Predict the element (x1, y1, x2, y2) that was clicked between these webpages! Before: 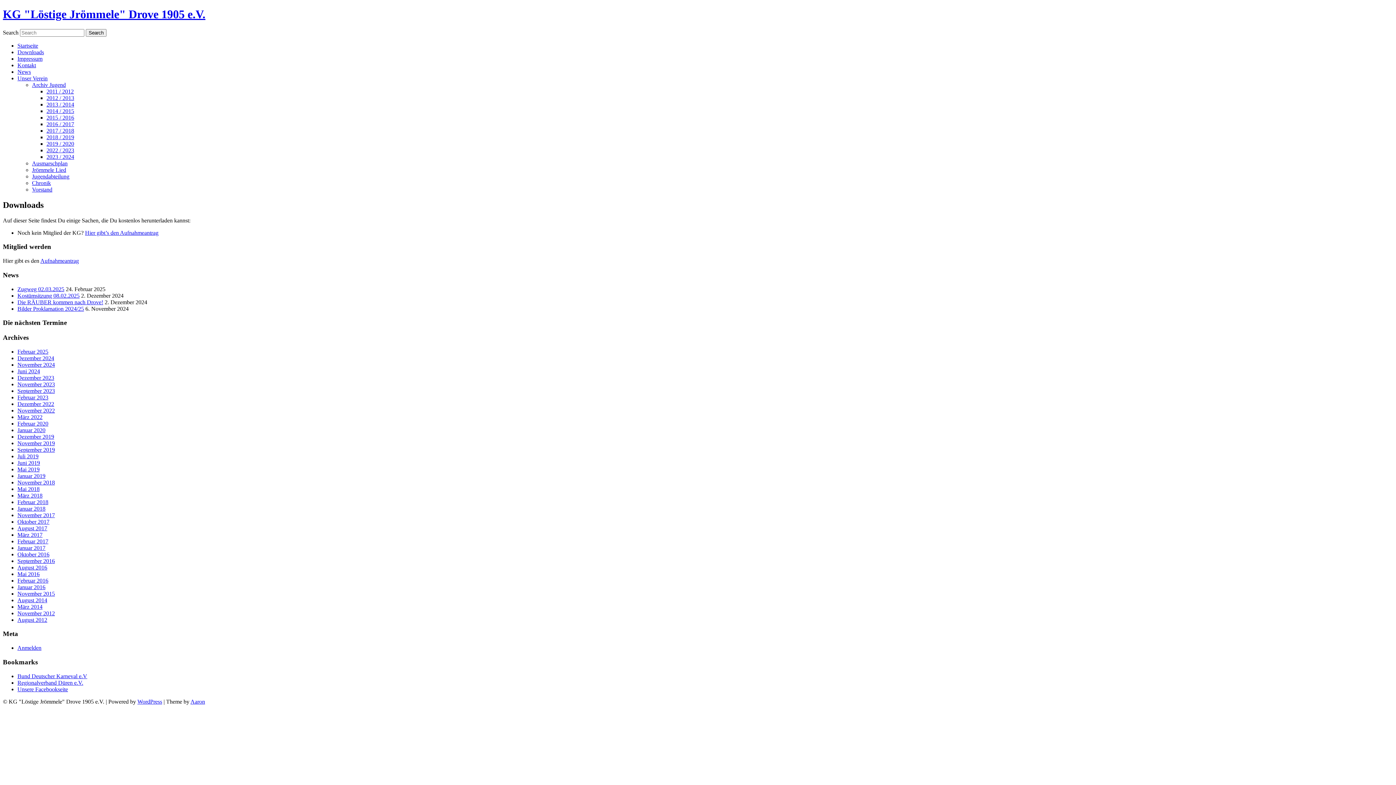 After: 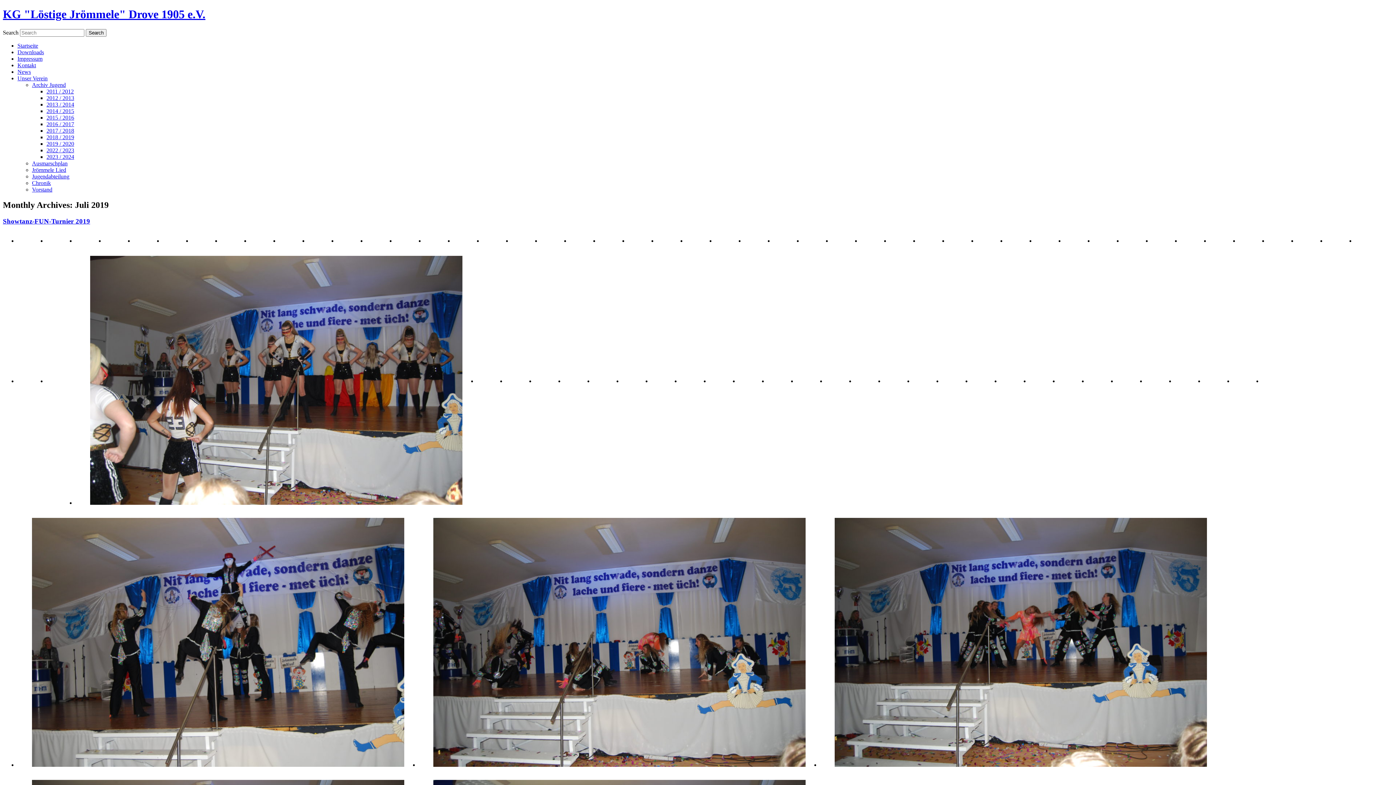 Action: label: Juli 2019 bbox: (17, 453, 38, 459)